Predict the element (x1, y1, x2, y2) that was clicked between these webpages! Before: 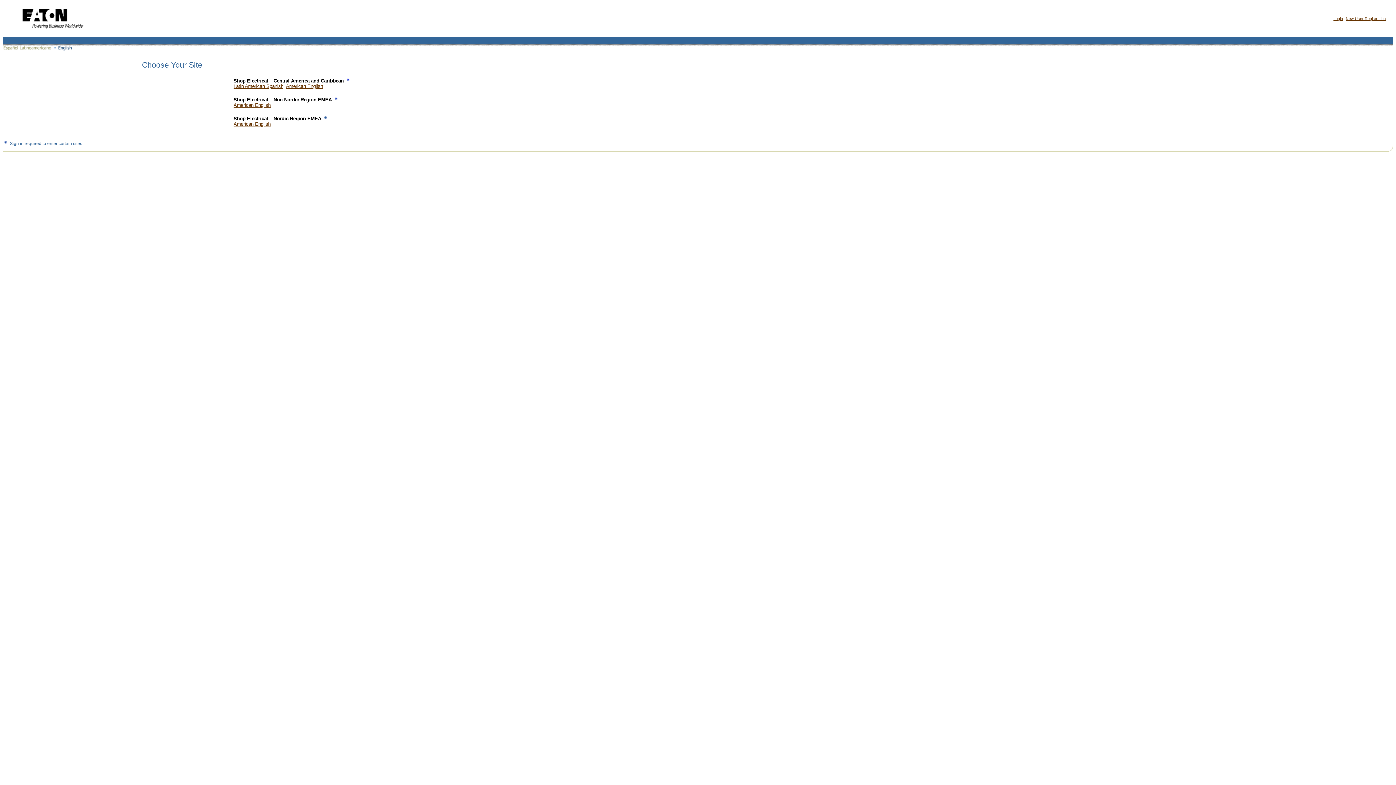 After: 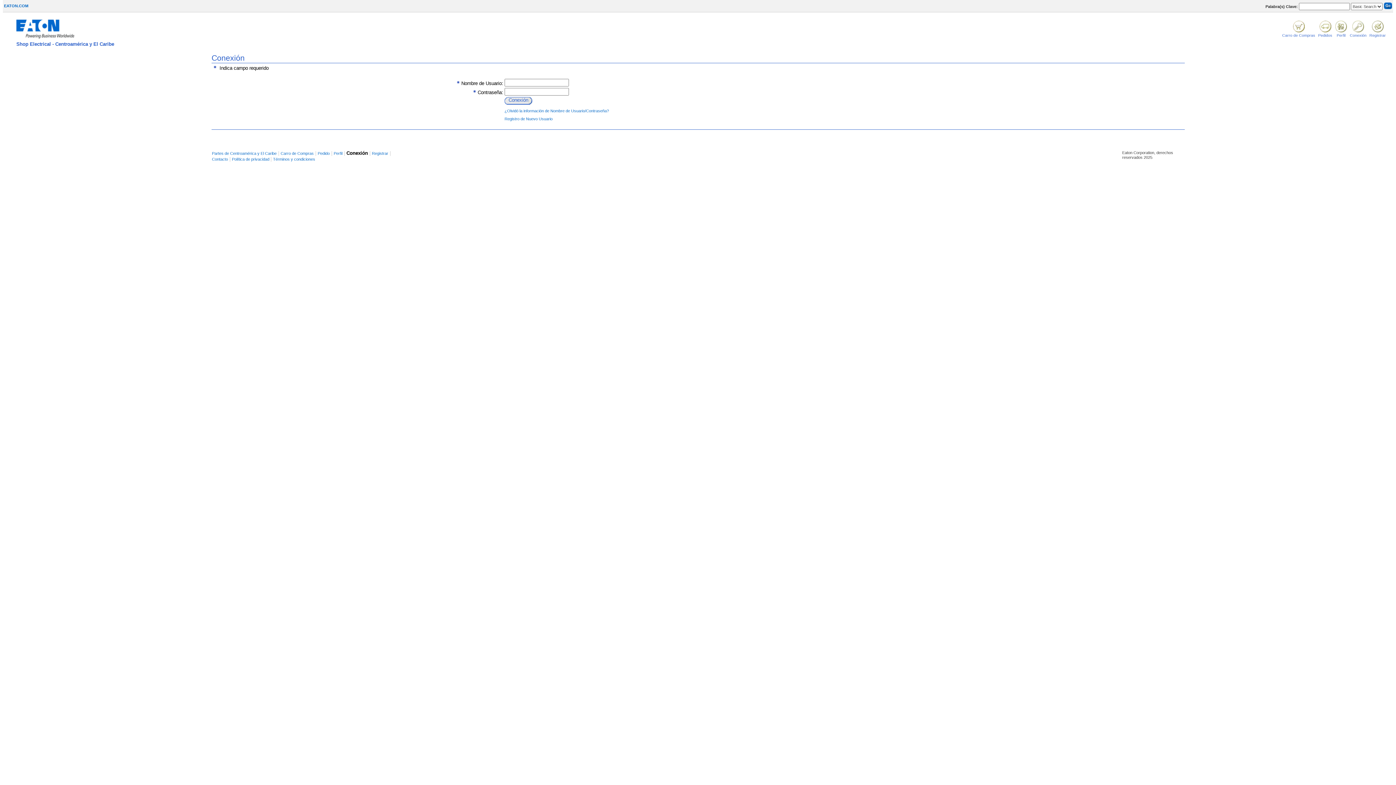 Action: bbox: (233, 83, 283, 89) label: Latin American Spanish